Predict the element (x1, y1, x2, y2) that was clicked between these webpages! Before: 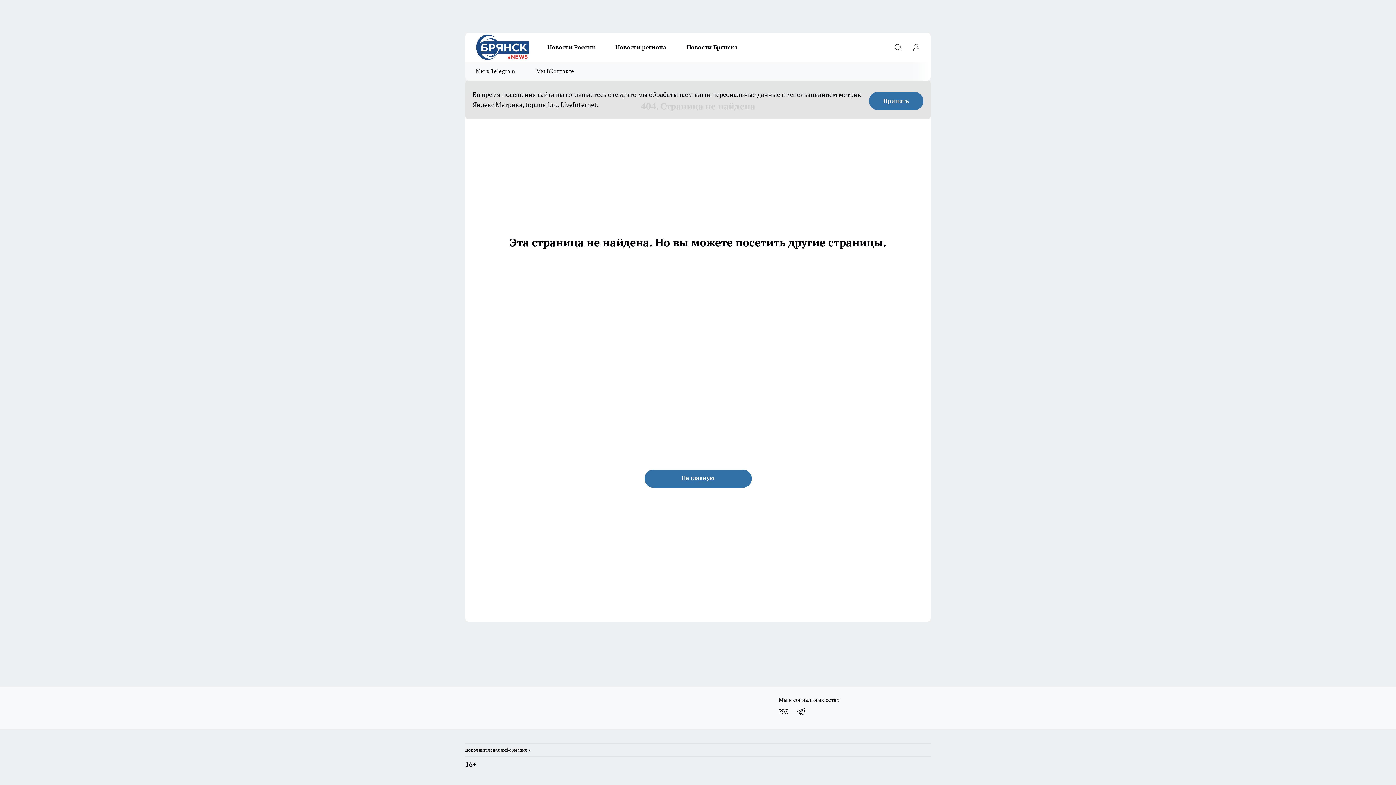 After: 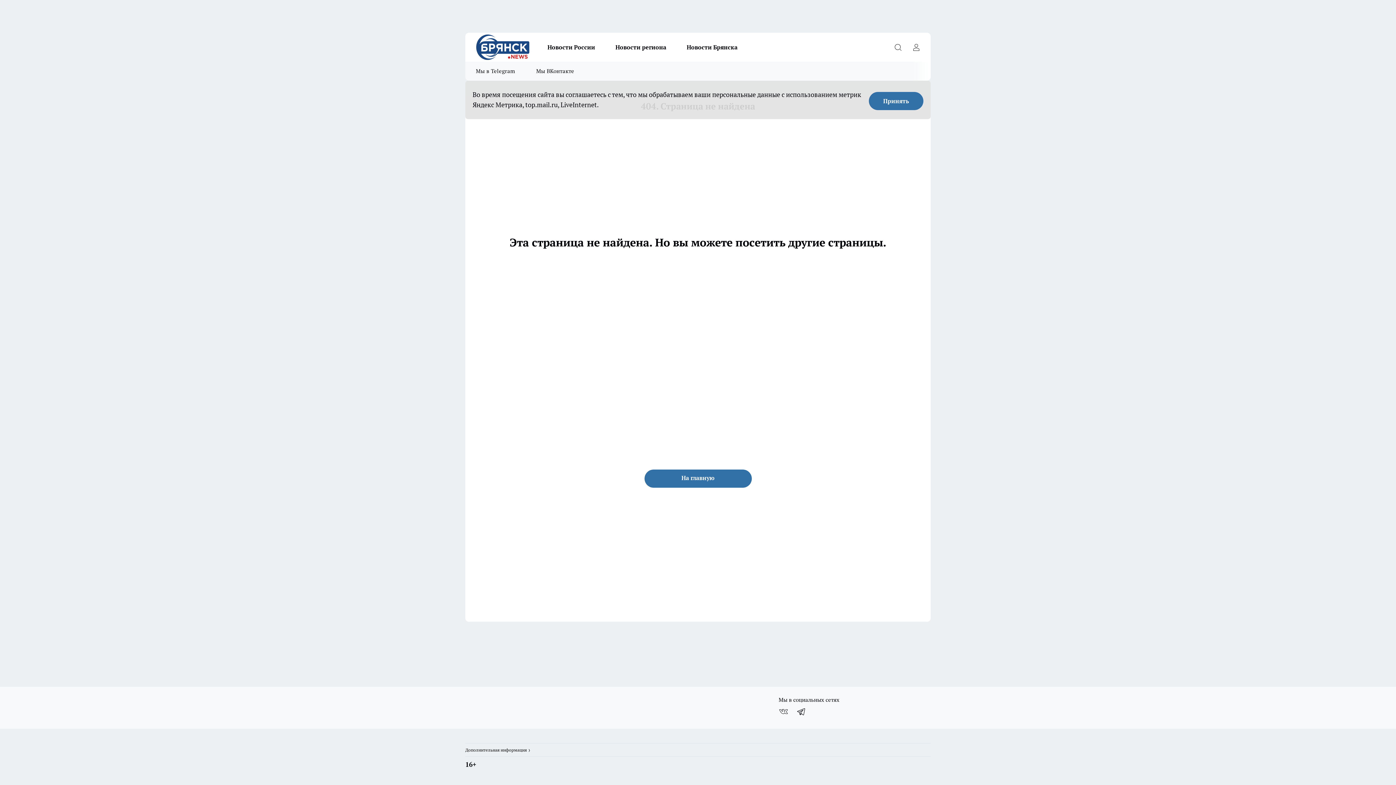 Action: label: Мы в ВКонтакте bbox: (774, 704, 792, 719)